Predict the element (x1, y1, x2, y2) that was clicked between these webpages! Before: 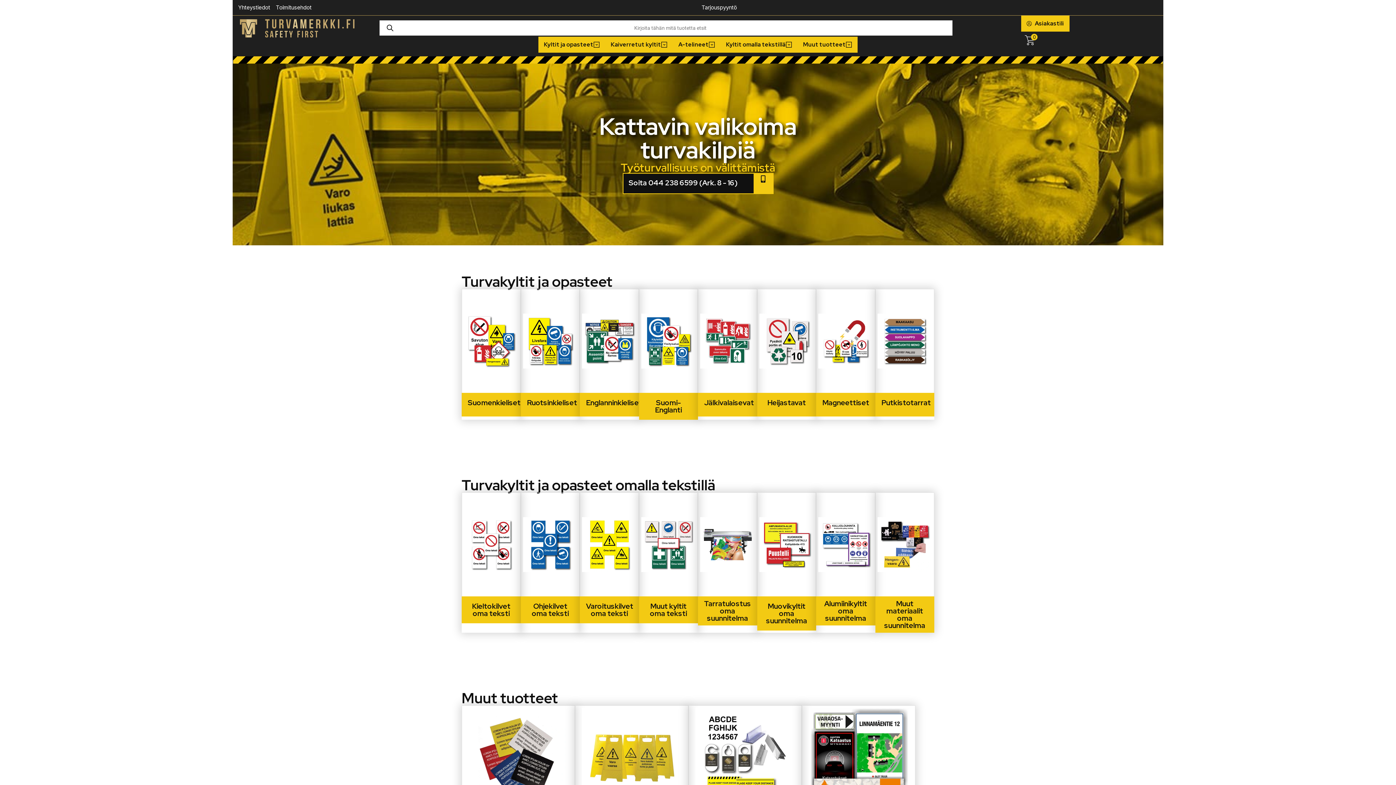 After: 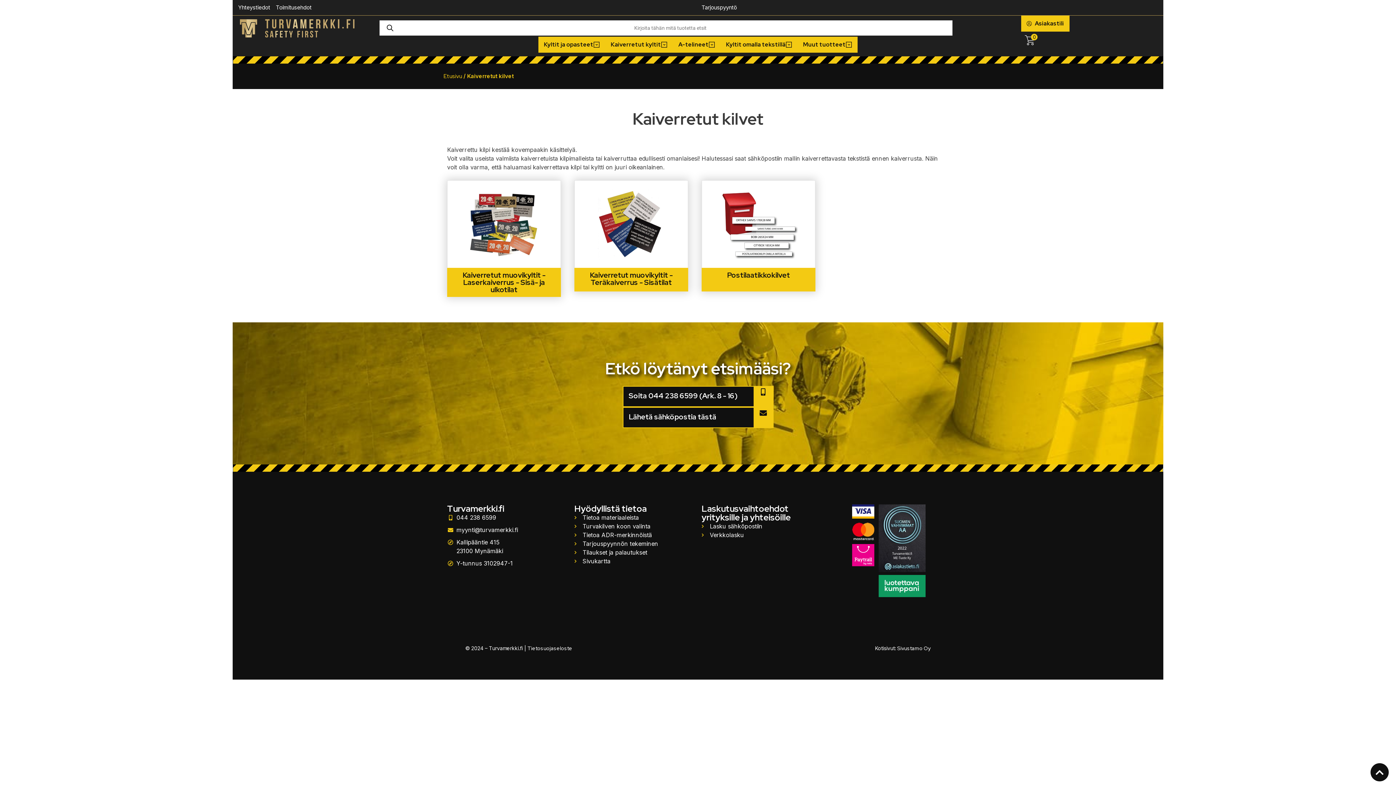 Action: bbox: (610, 40, 661, 49) label: Kaiverretut kyltit